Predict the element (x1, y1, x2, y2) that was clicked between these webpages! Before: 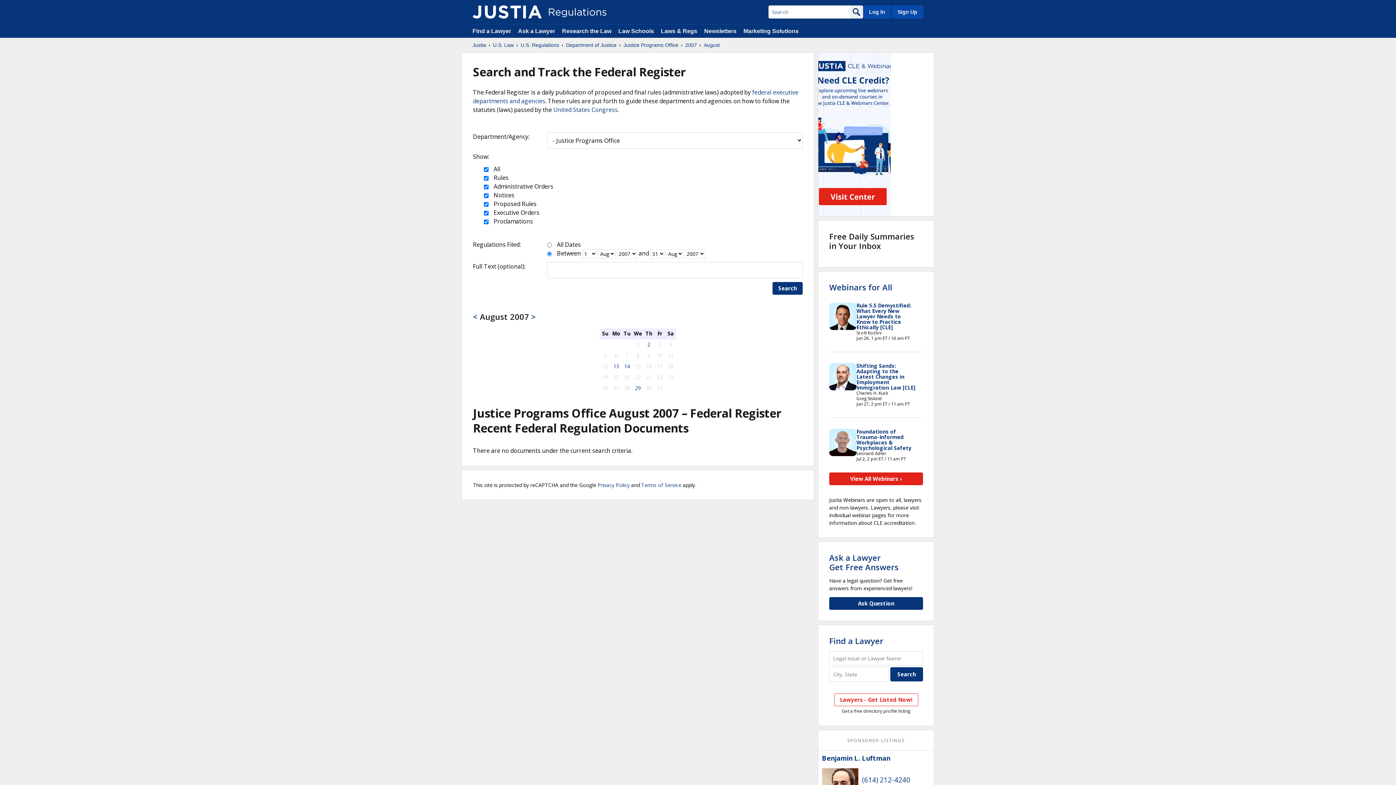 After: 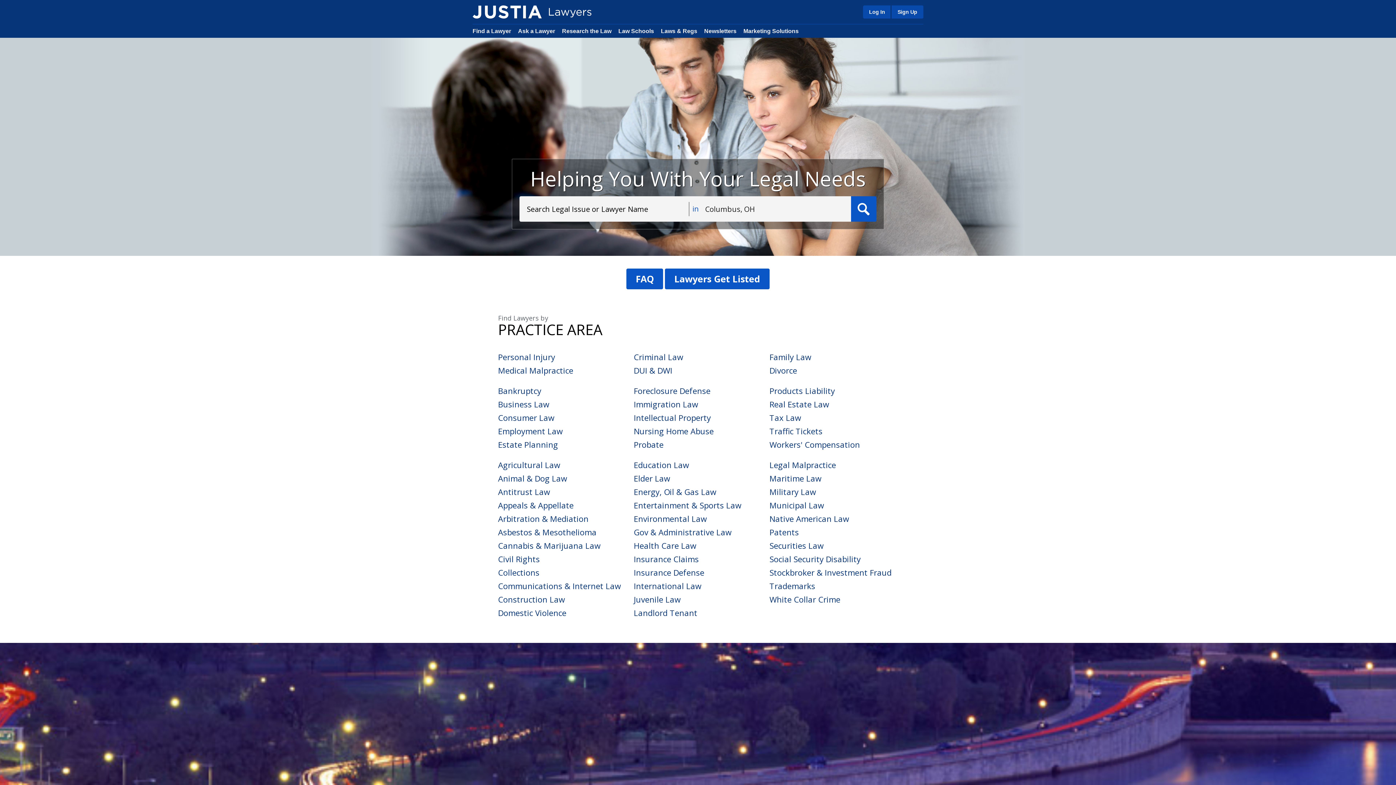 Action: bbox: (829, 635, 883, 646) label: Find a Lawyer